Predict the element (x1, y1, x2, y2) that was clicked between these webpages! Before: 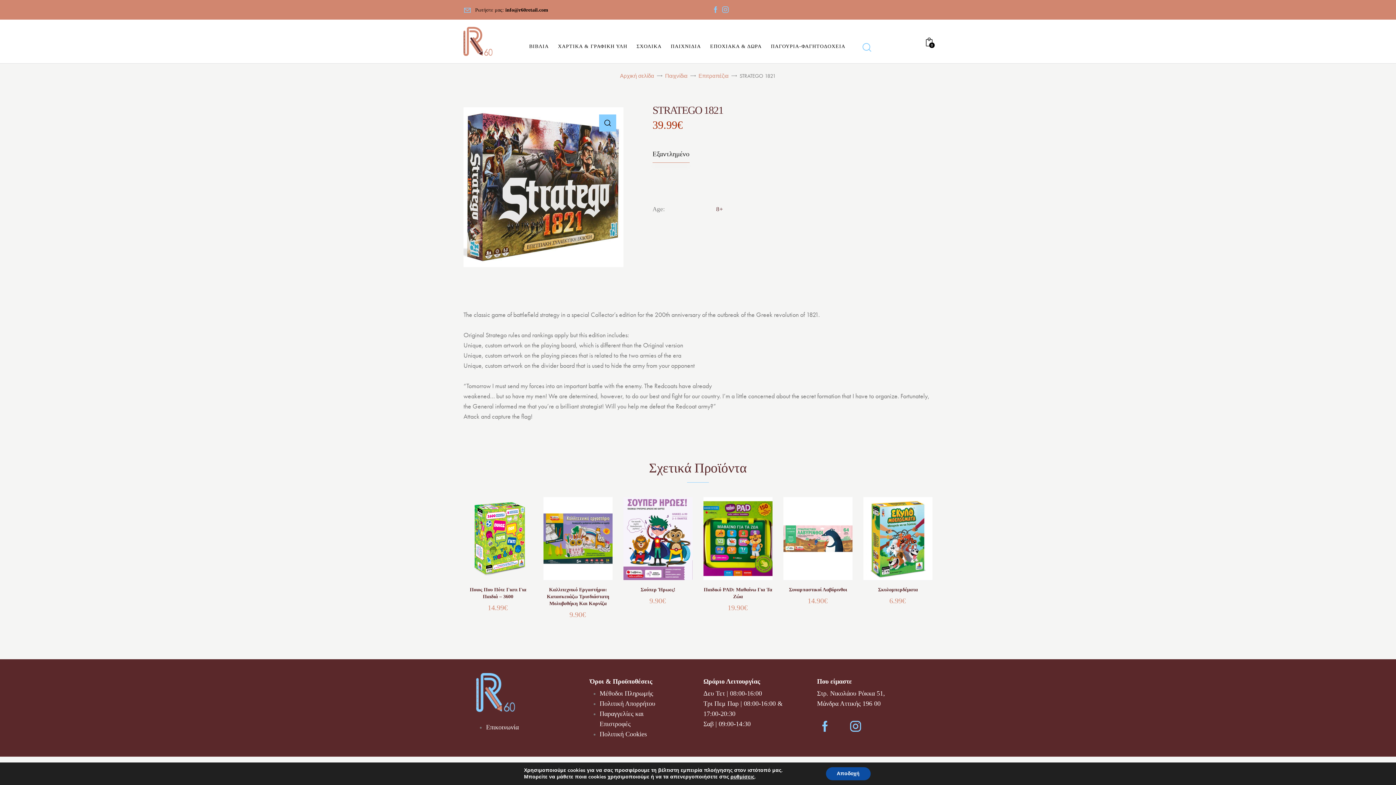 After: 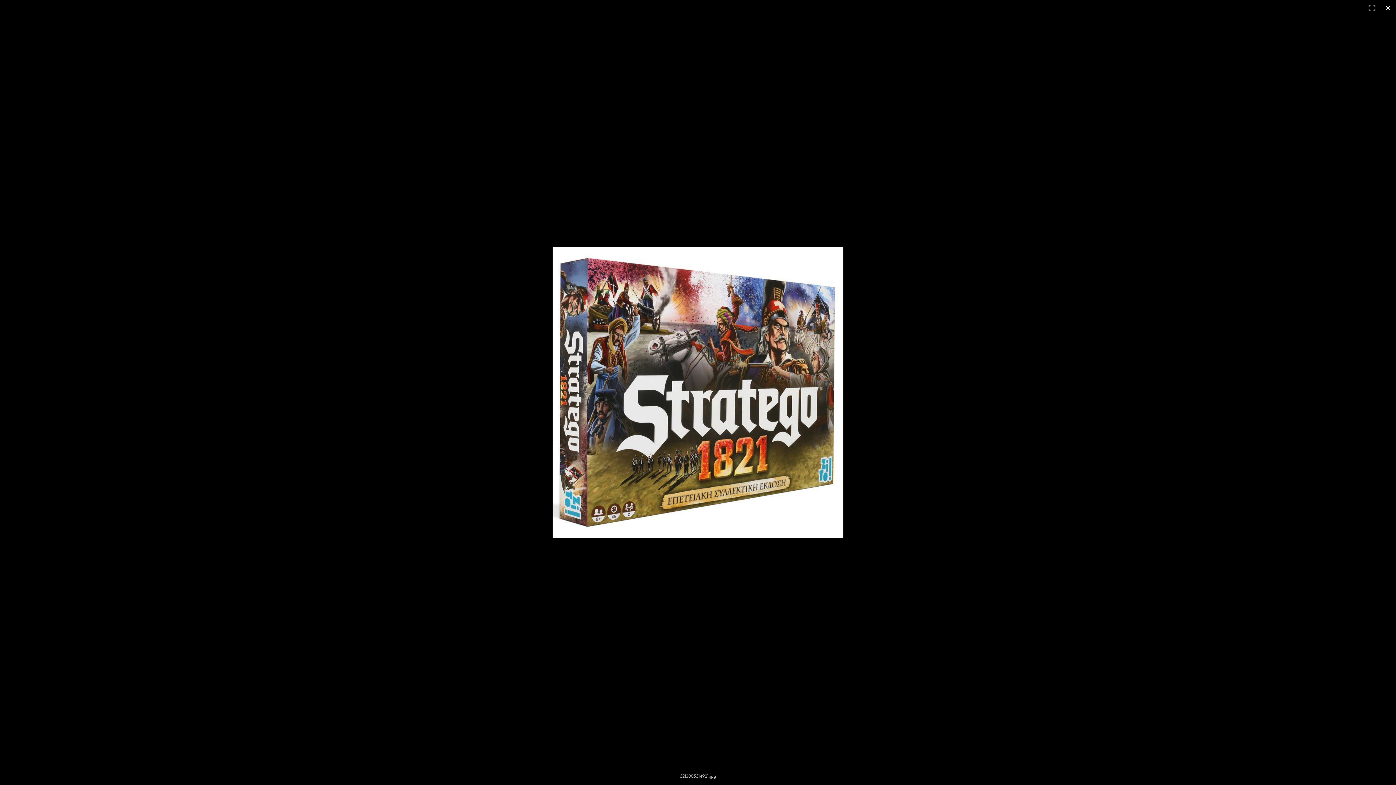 Action: label: 🔍 bbox: (599, 114, 616, 131)